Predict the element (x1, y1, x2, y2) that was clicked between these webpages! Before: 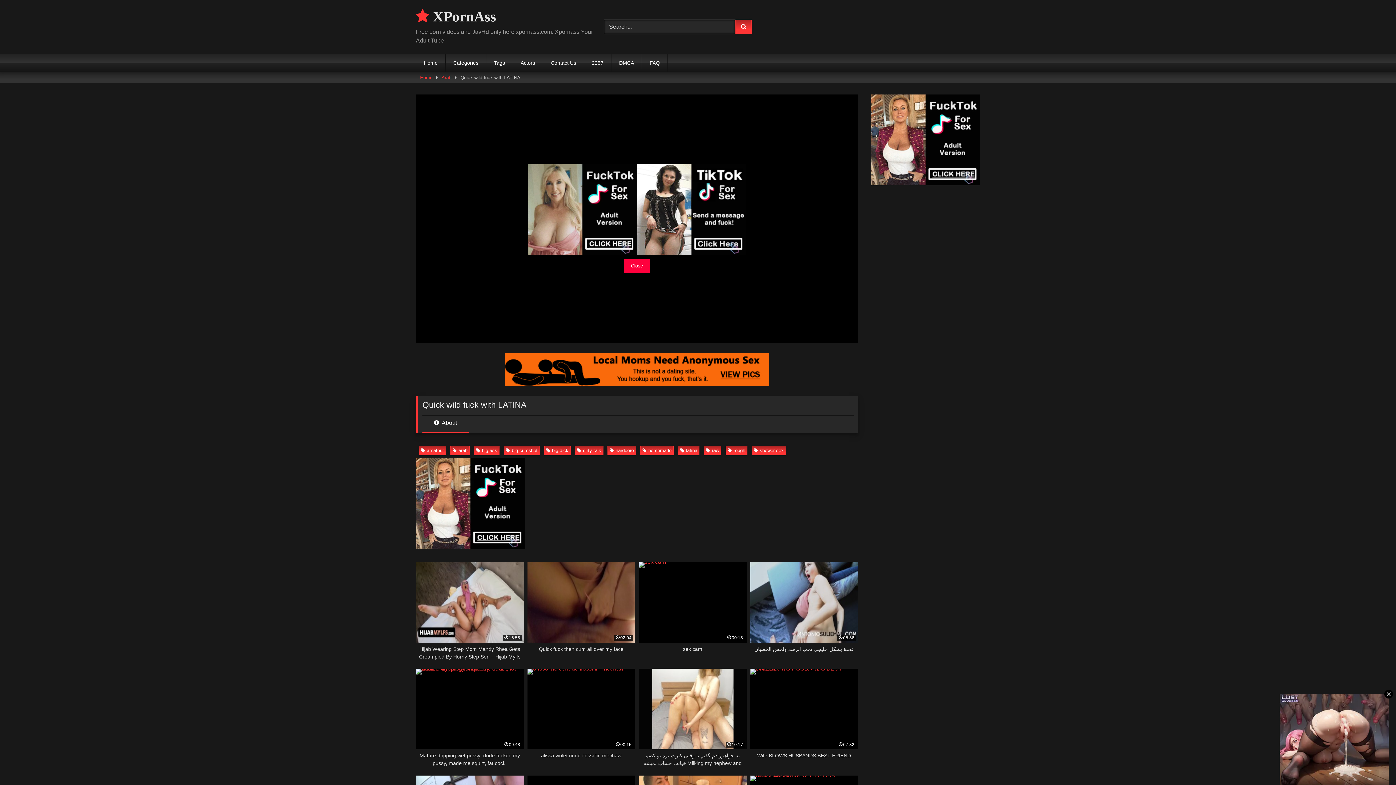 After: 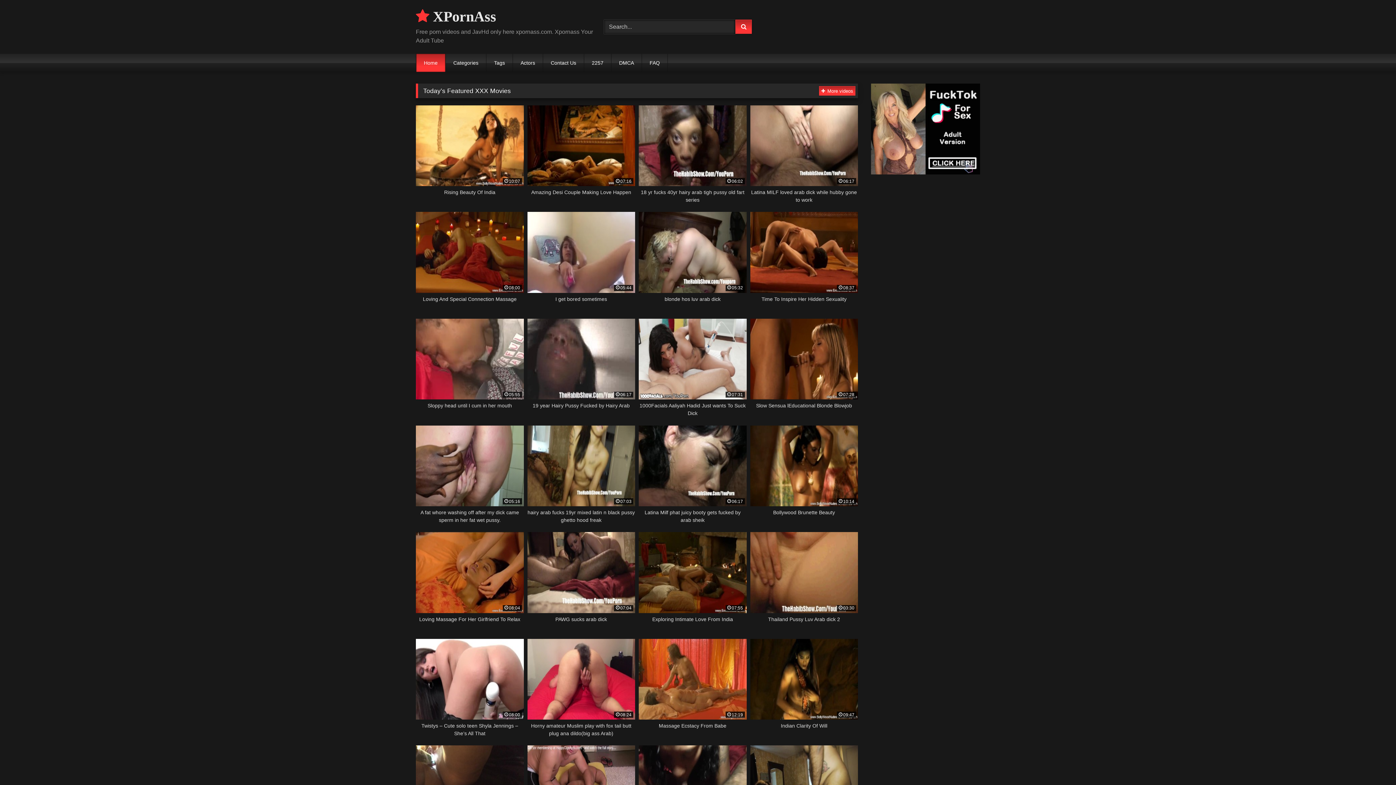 Action: label: Home bbox: (416, 53, 445, 72)